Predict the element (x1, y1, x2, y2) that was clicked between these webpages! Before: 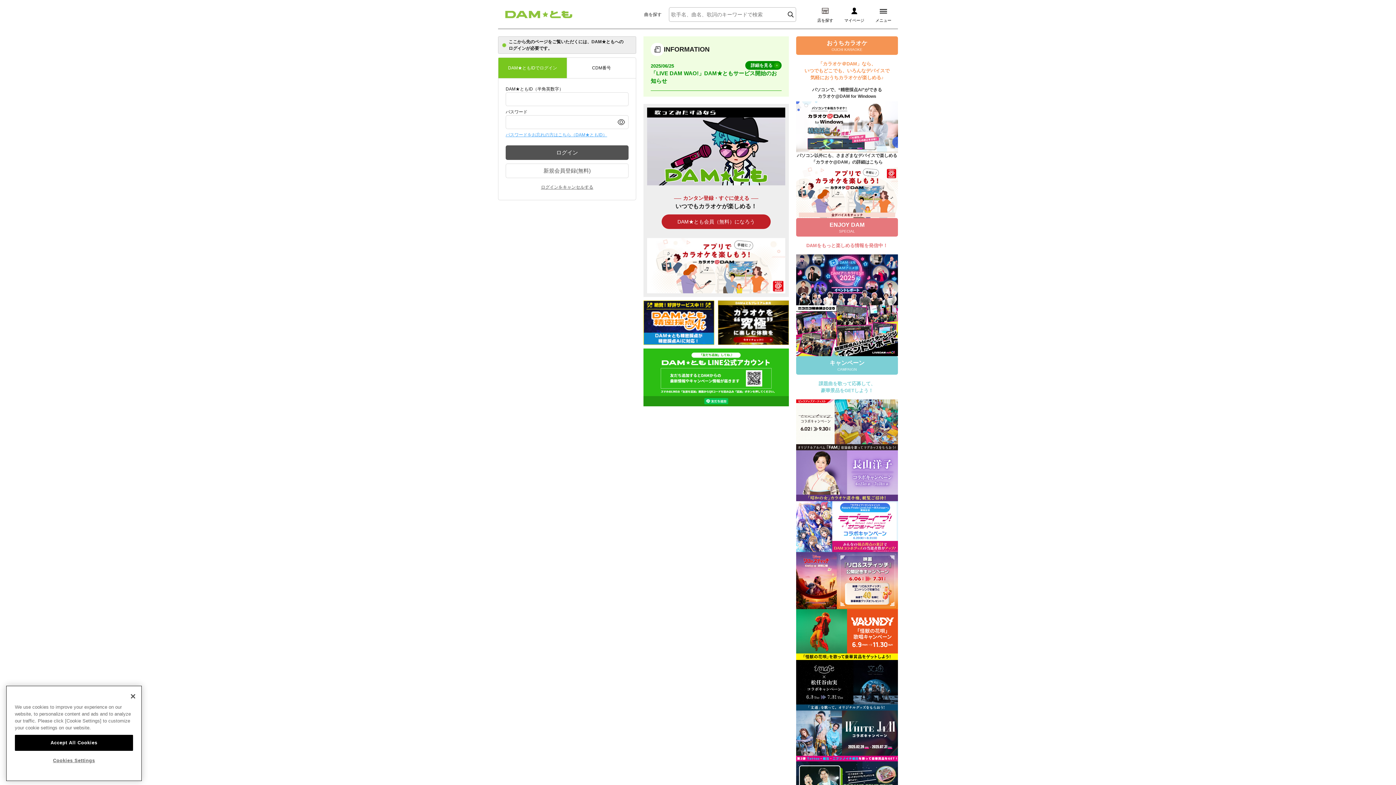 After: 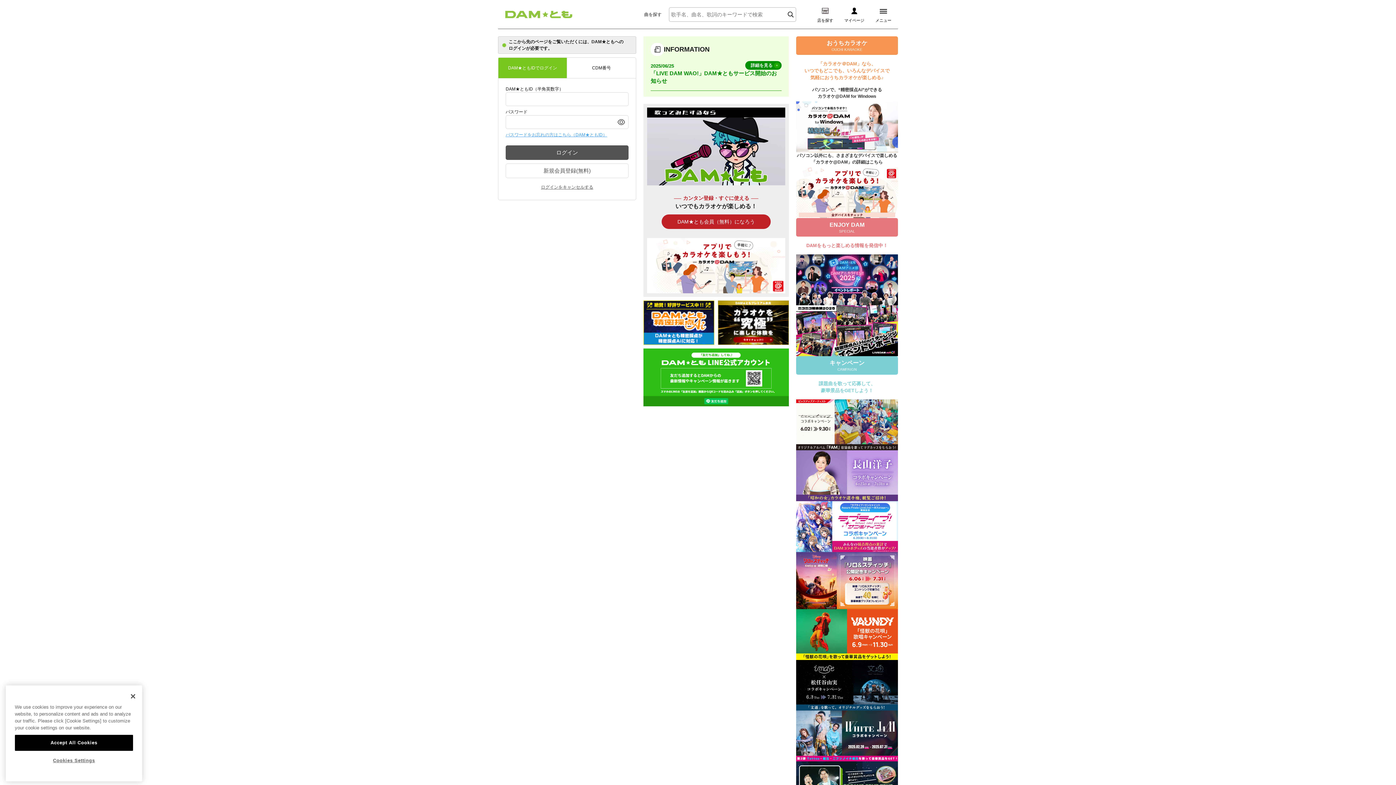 Action: label: DAM★ともIDでログイン bbox: (498, 57, 566, 78)